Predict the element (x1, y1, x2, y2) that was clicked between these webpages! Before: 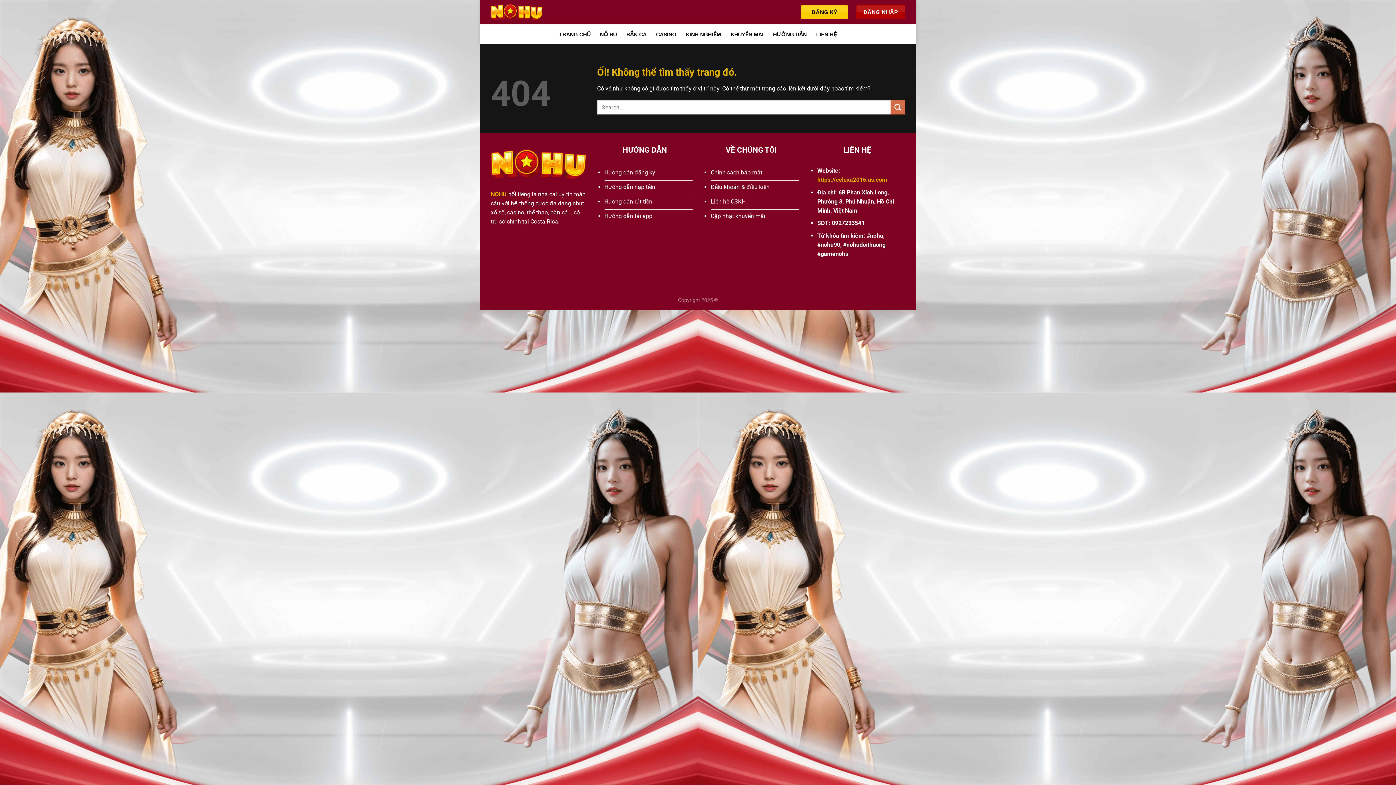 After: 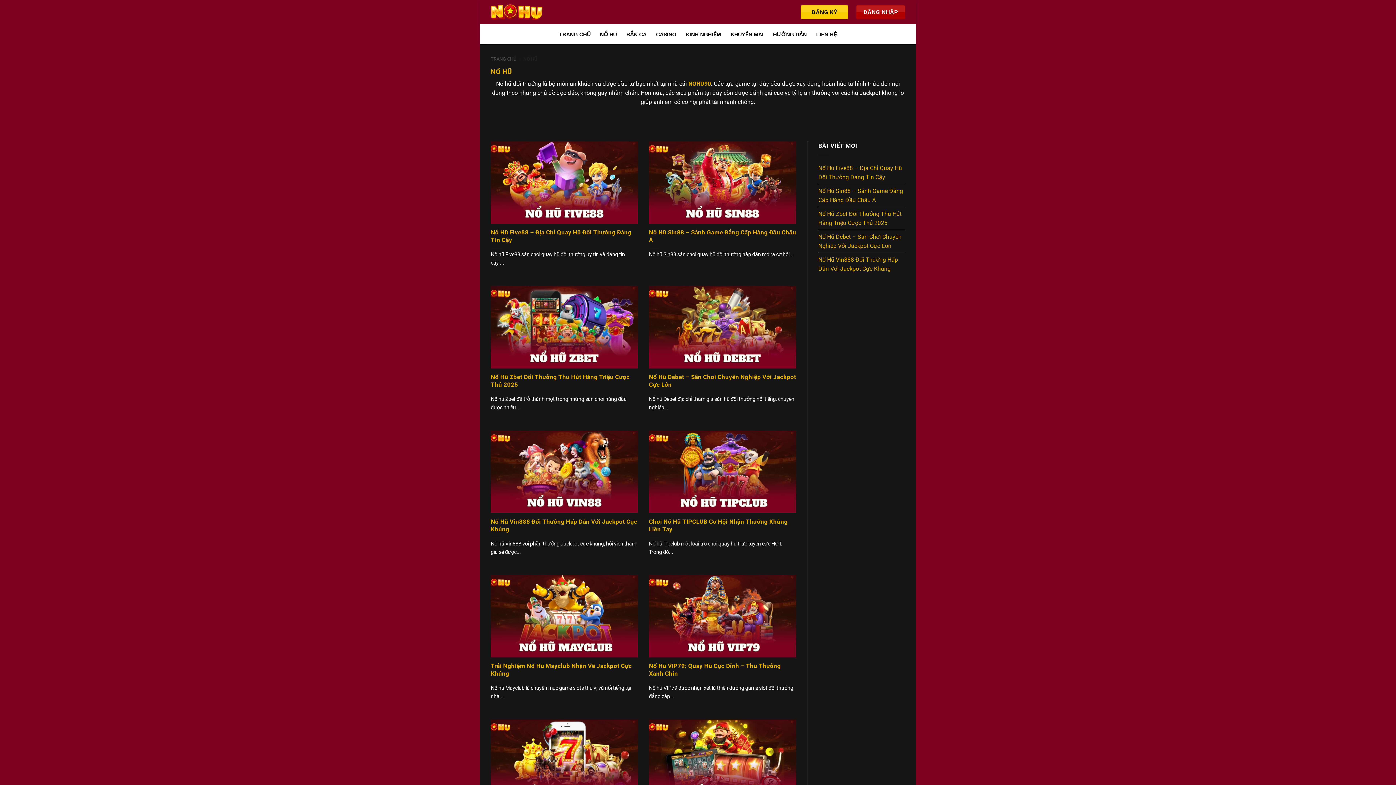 Action: bbox: (600, 27, 617, 40) label: NỔ HŨ